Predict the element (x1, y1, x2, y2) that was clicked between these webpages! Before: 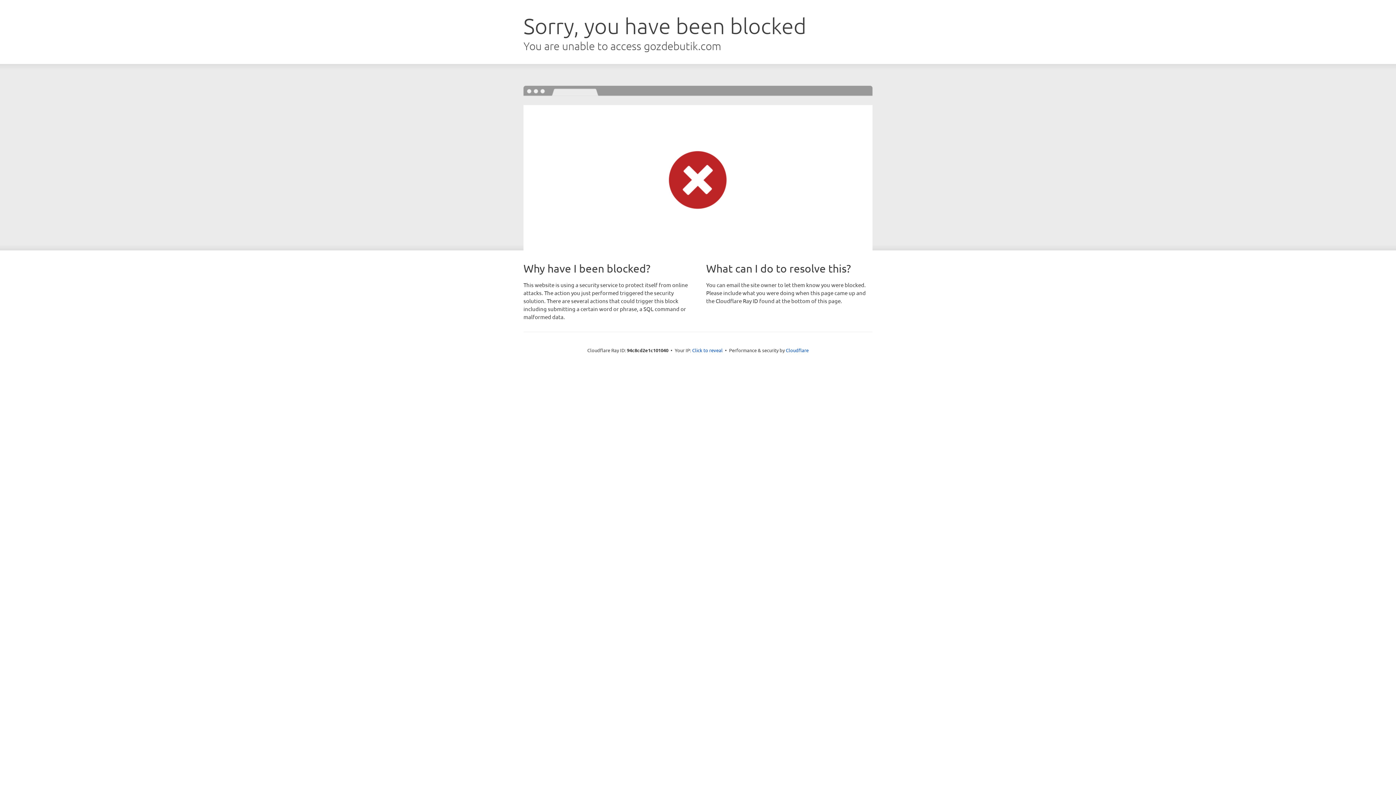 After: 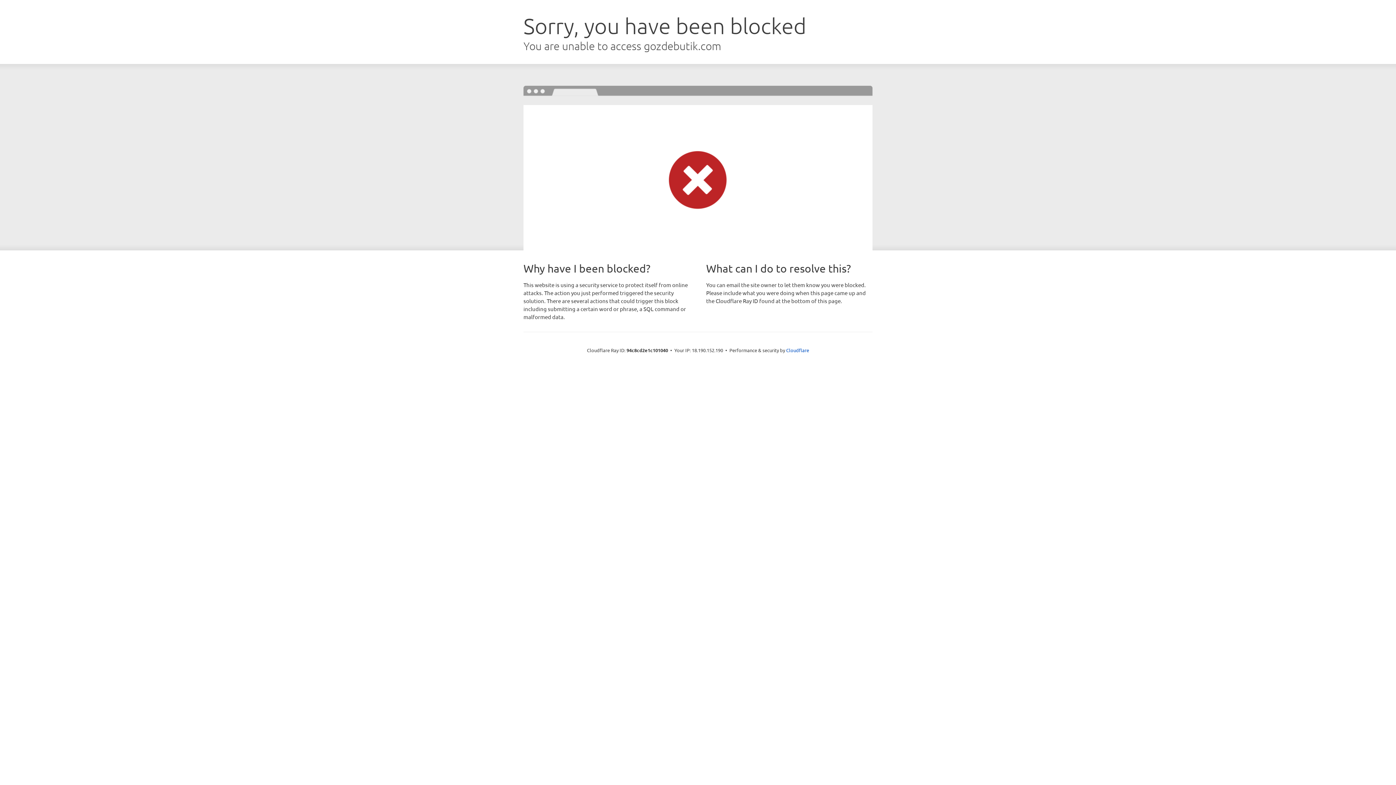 Action: label: Click to reveal bbox: (692, 346, 722, 353)